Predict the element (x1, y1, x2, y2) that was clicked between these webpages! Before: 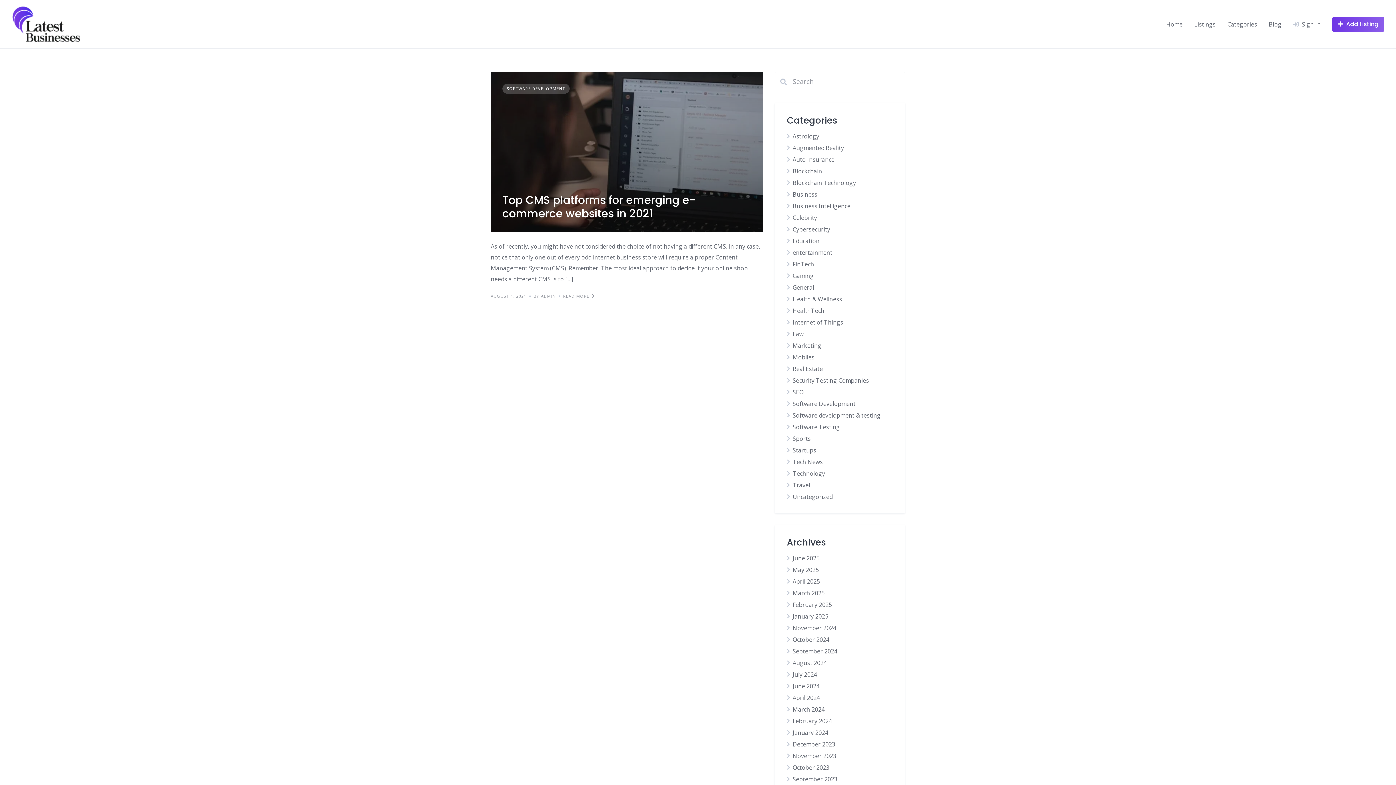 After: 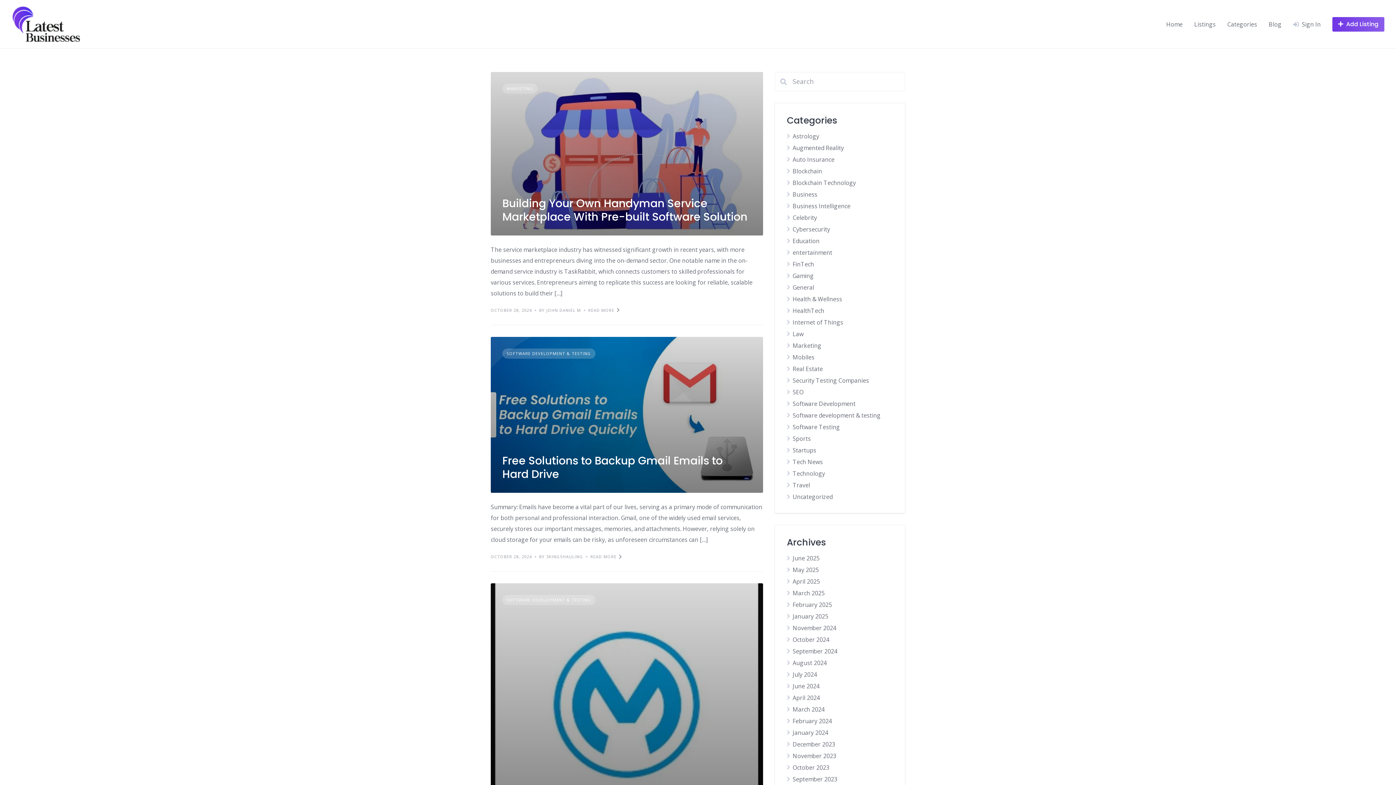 Action: label: October 2024 bbox: (792, 636, 829, 644)